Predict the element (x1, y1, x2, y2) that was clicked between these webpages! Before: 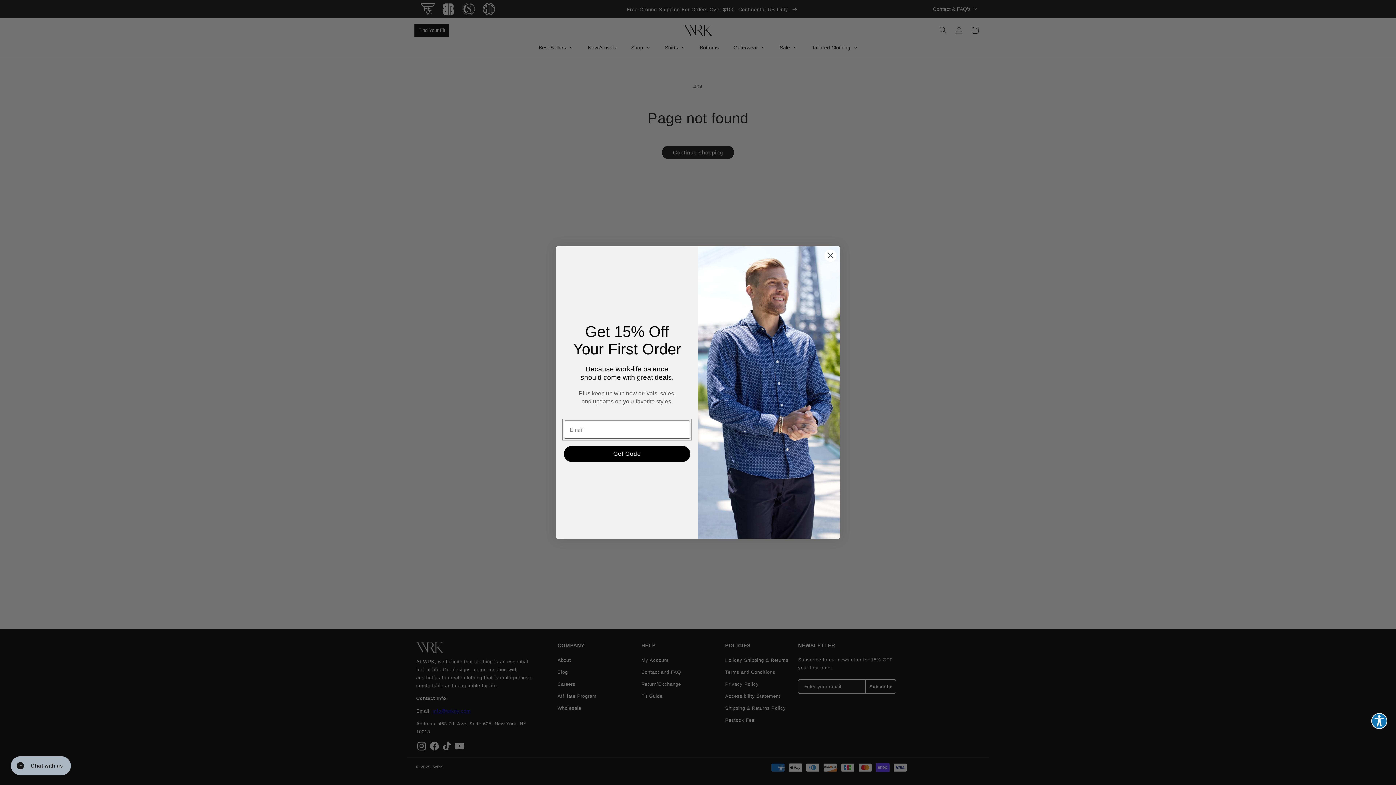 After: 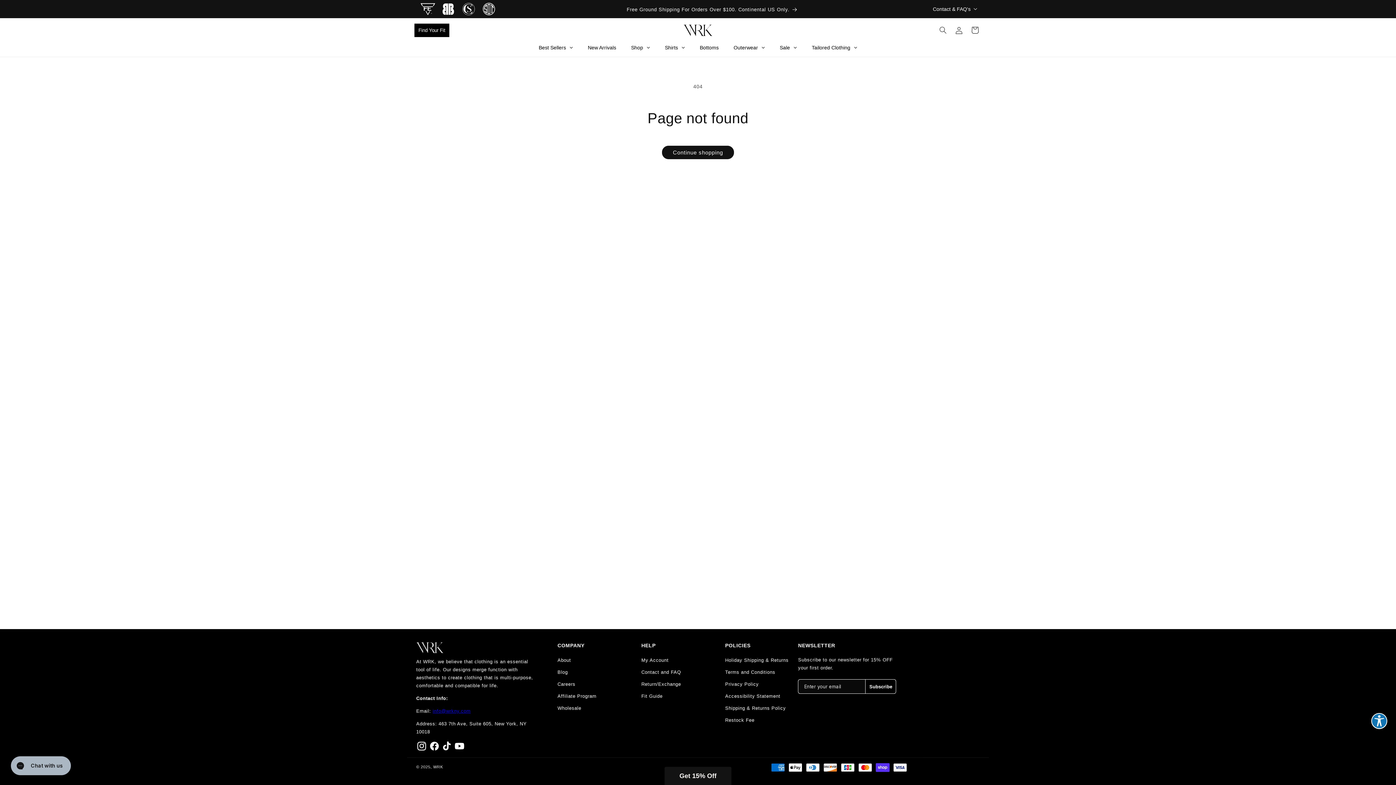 Action: bbox: (824, 249, 837, 262) label: Close dialog